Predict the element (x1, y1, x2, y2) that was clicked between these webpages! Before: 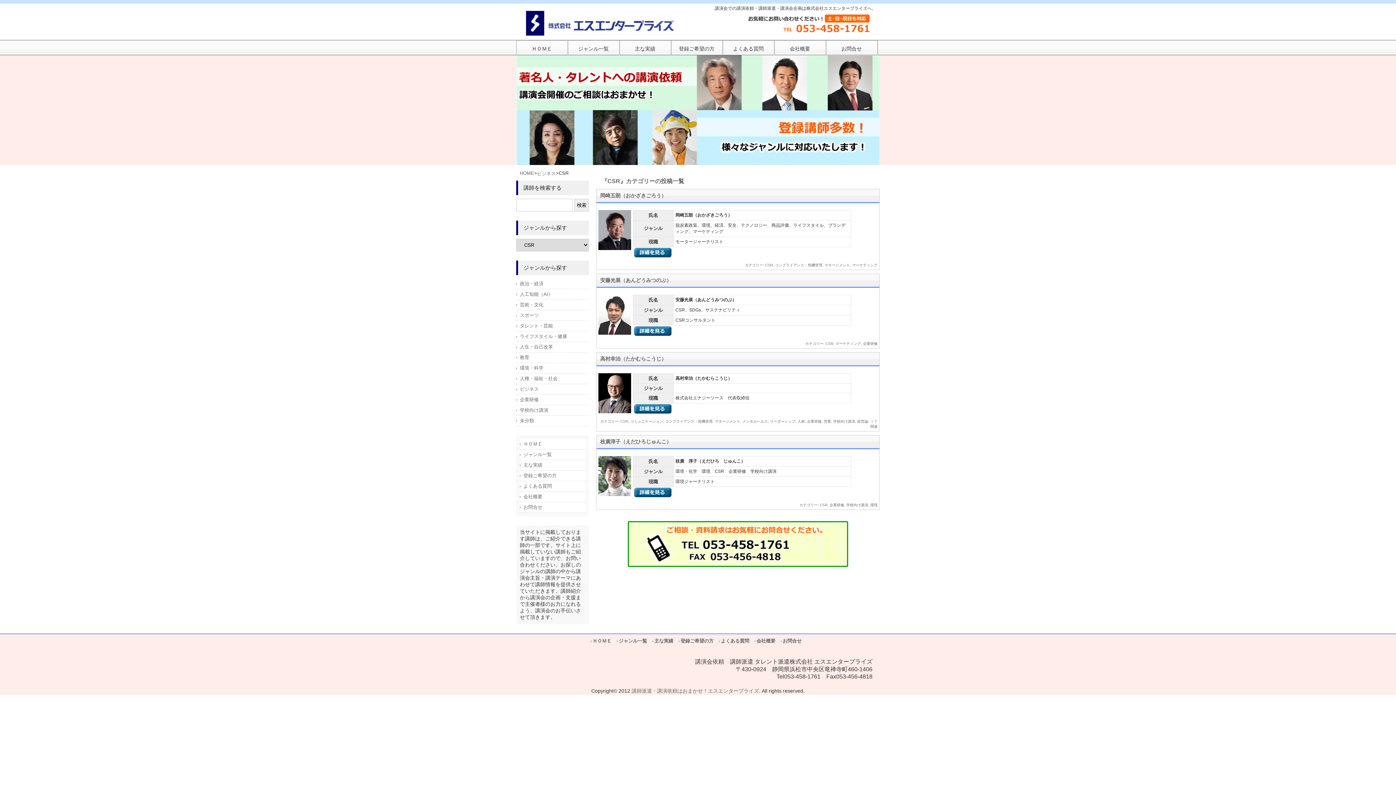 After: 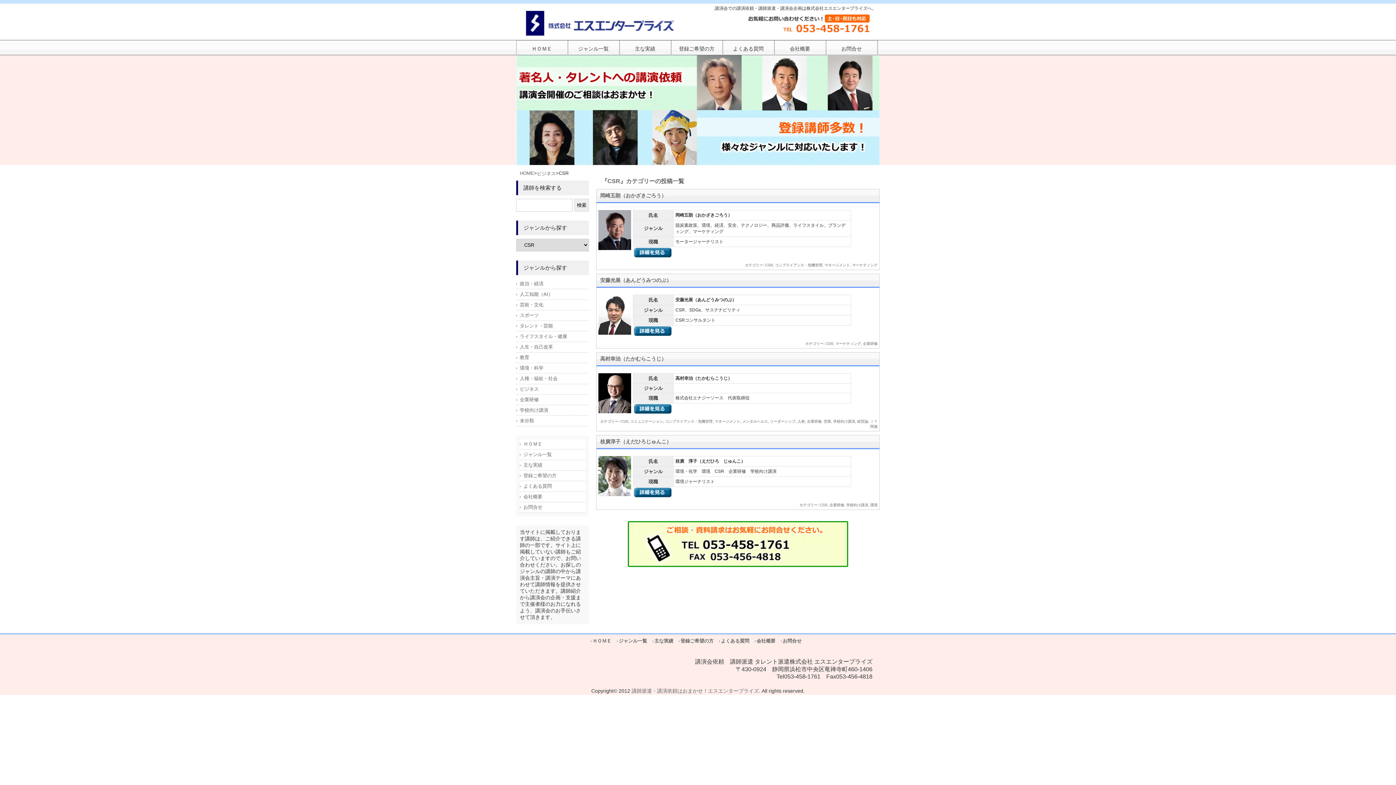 Action: label: CSR bbox: (820, 503, 827, 507)